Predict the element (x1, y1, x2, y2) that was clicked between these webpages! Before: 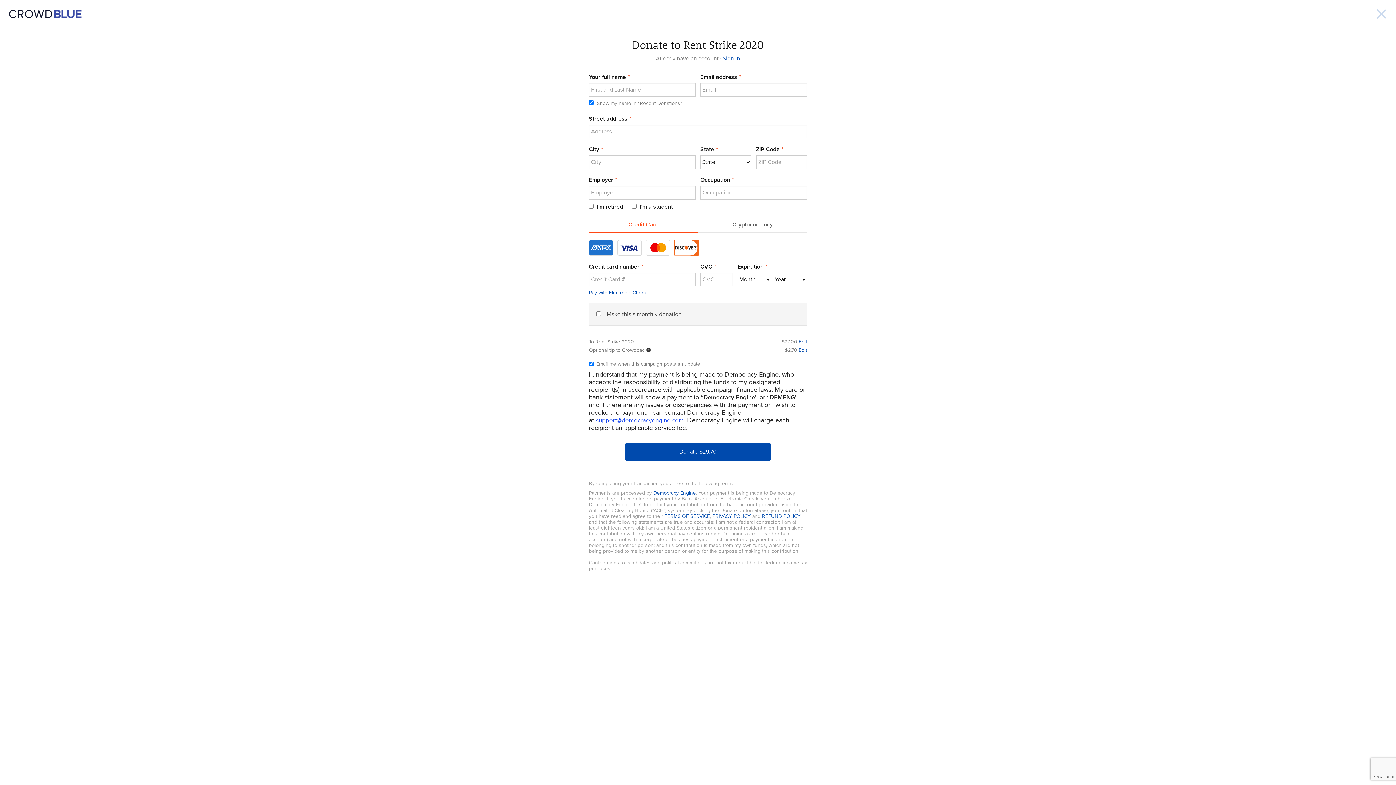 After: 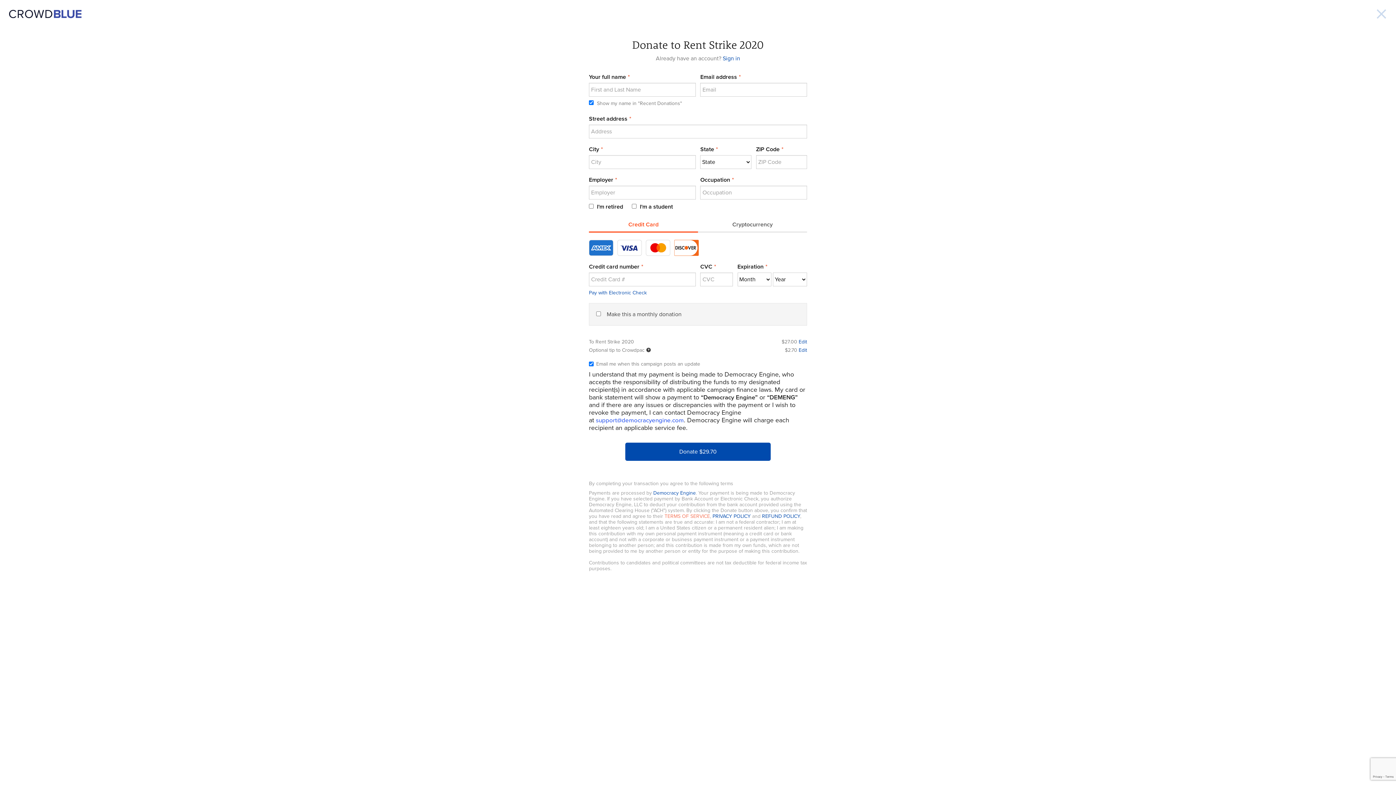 Action: bbox: (664, 513, 710, 519) label: TERMS OF SERVICE